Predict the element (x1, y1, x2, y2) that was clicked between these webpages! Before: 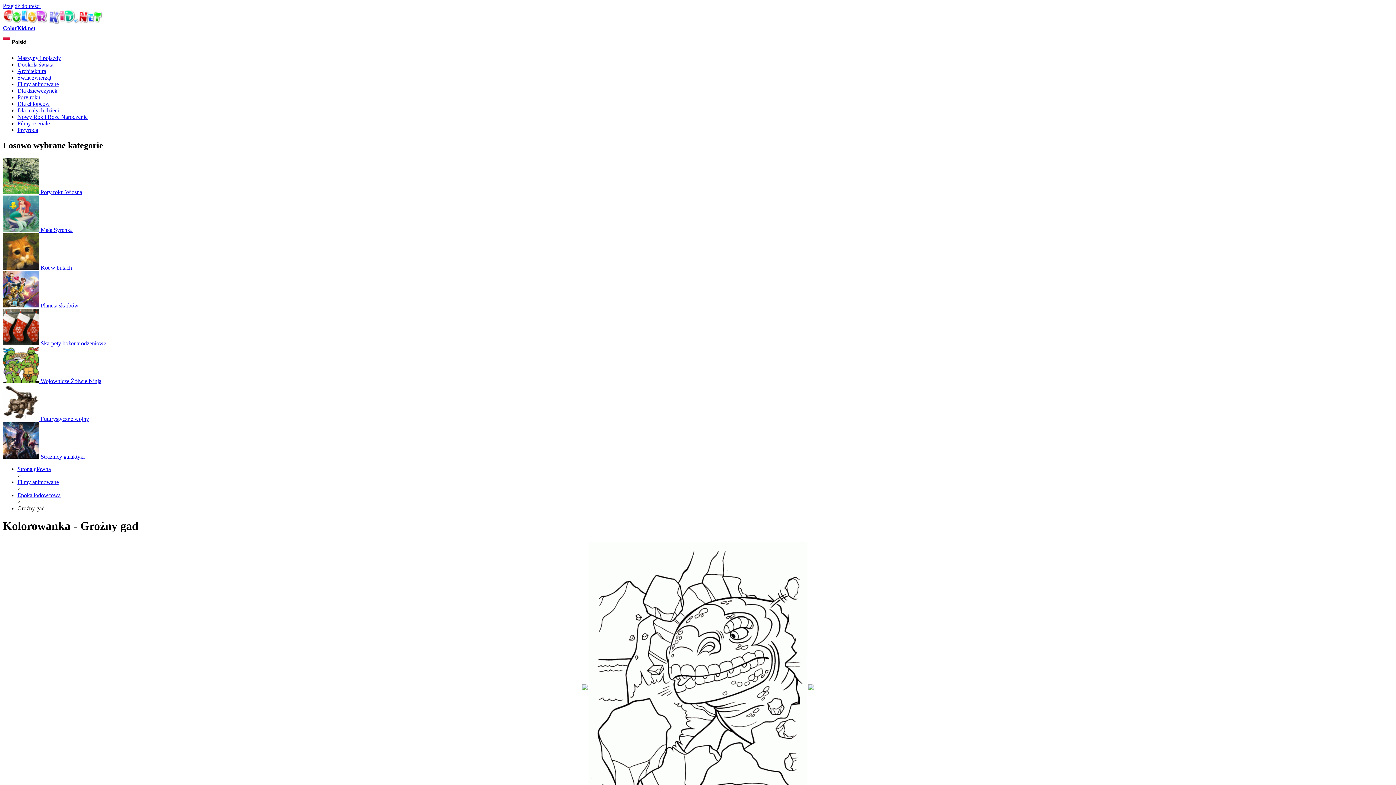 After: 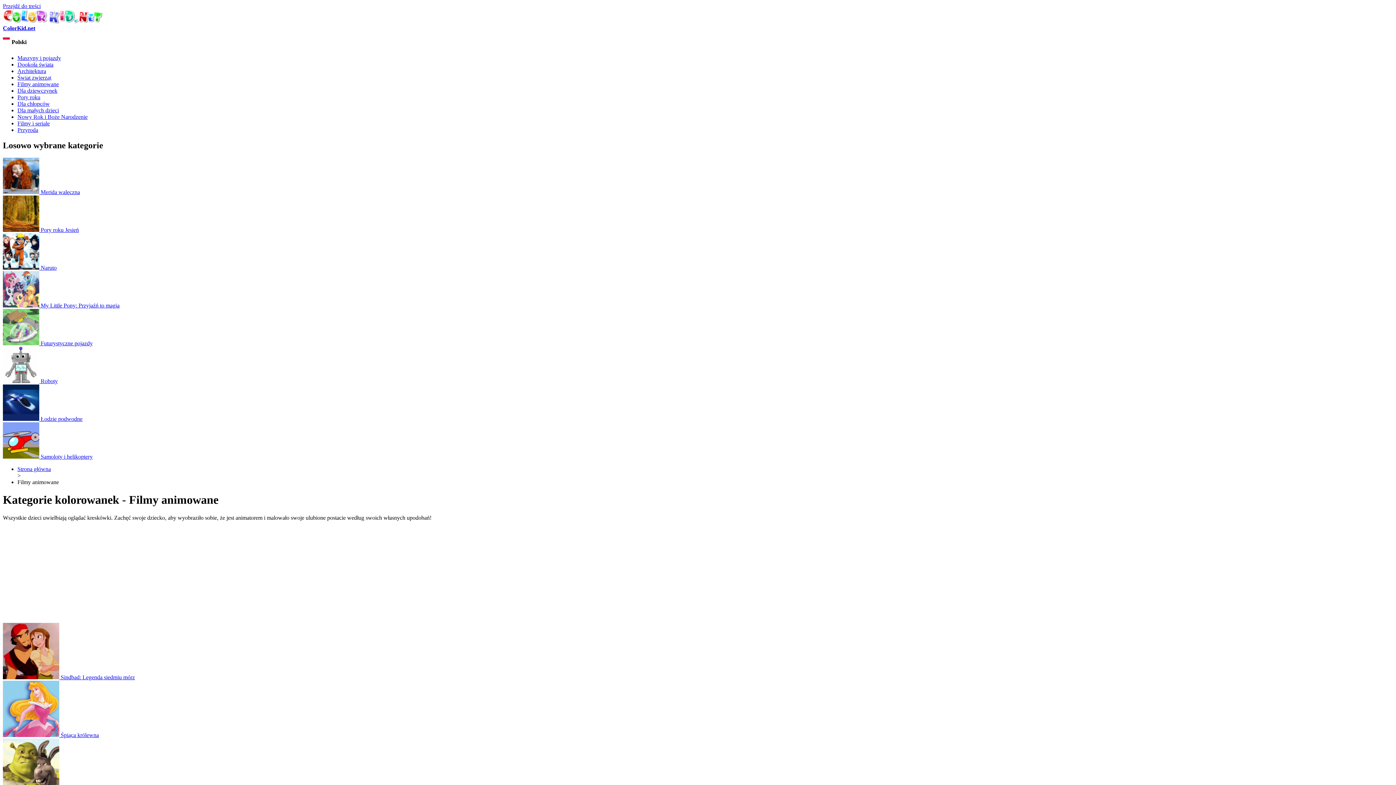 Action: label: Filmy animowane bbox: (17, 81, 58, 87)